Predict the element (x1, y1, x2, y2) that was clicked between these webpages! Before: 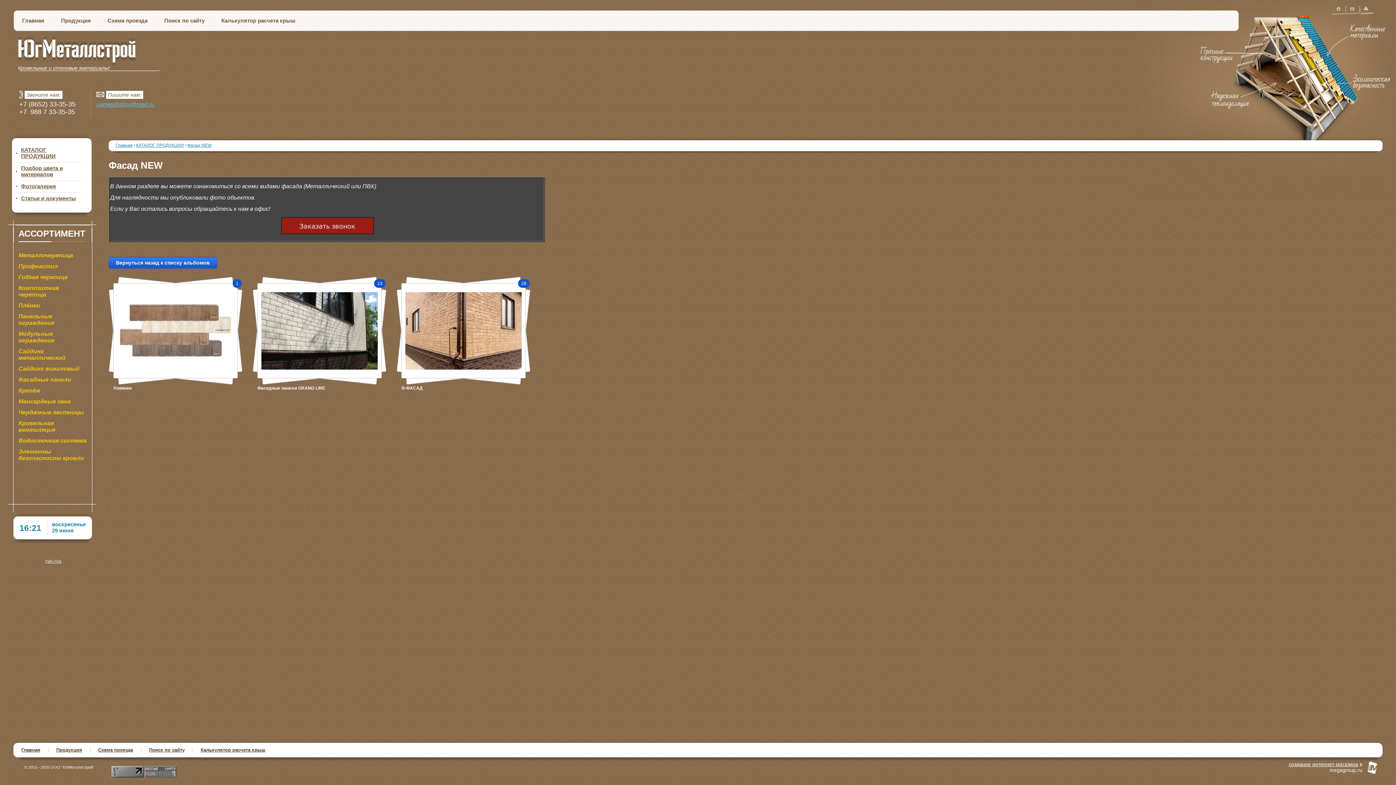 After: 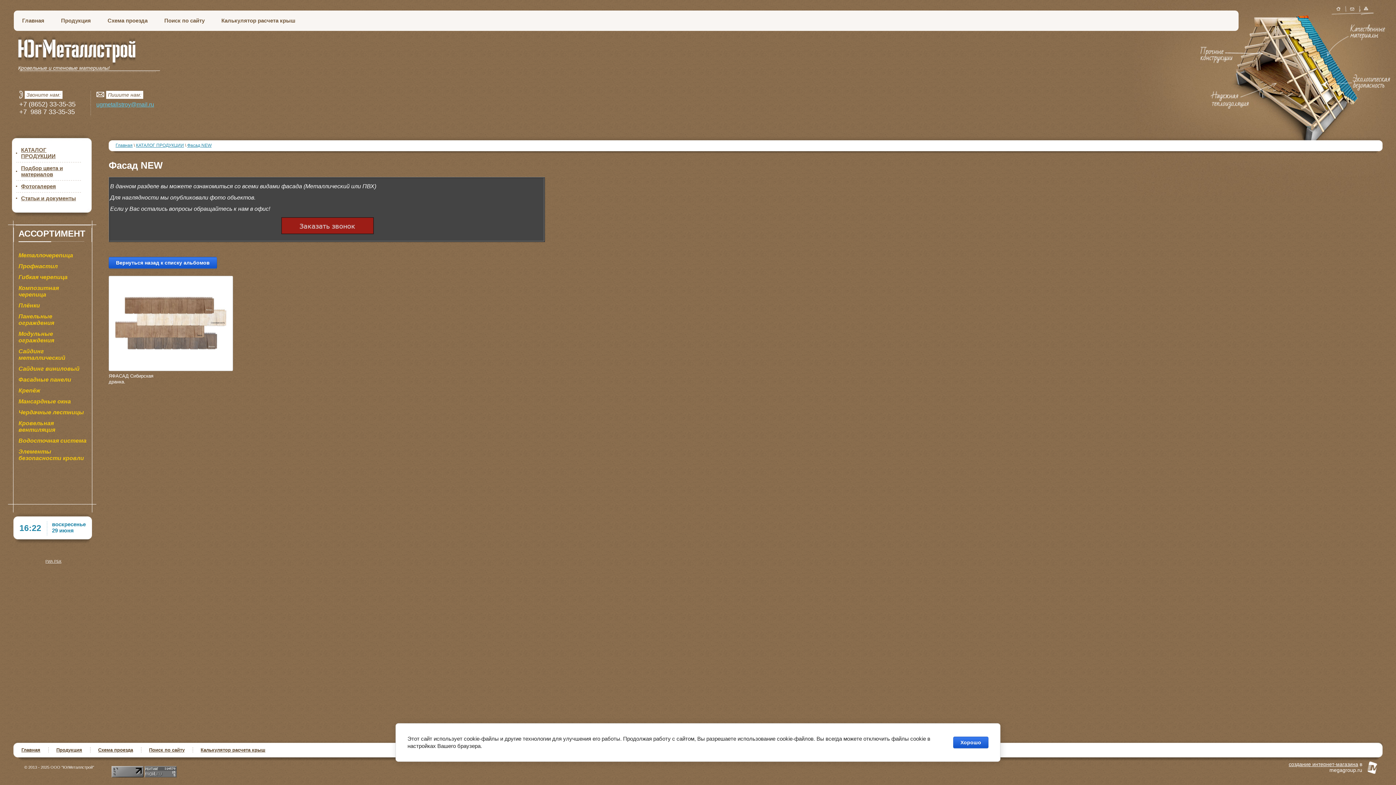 Action: label: 1 bbox: (113, 283, 237, 378)